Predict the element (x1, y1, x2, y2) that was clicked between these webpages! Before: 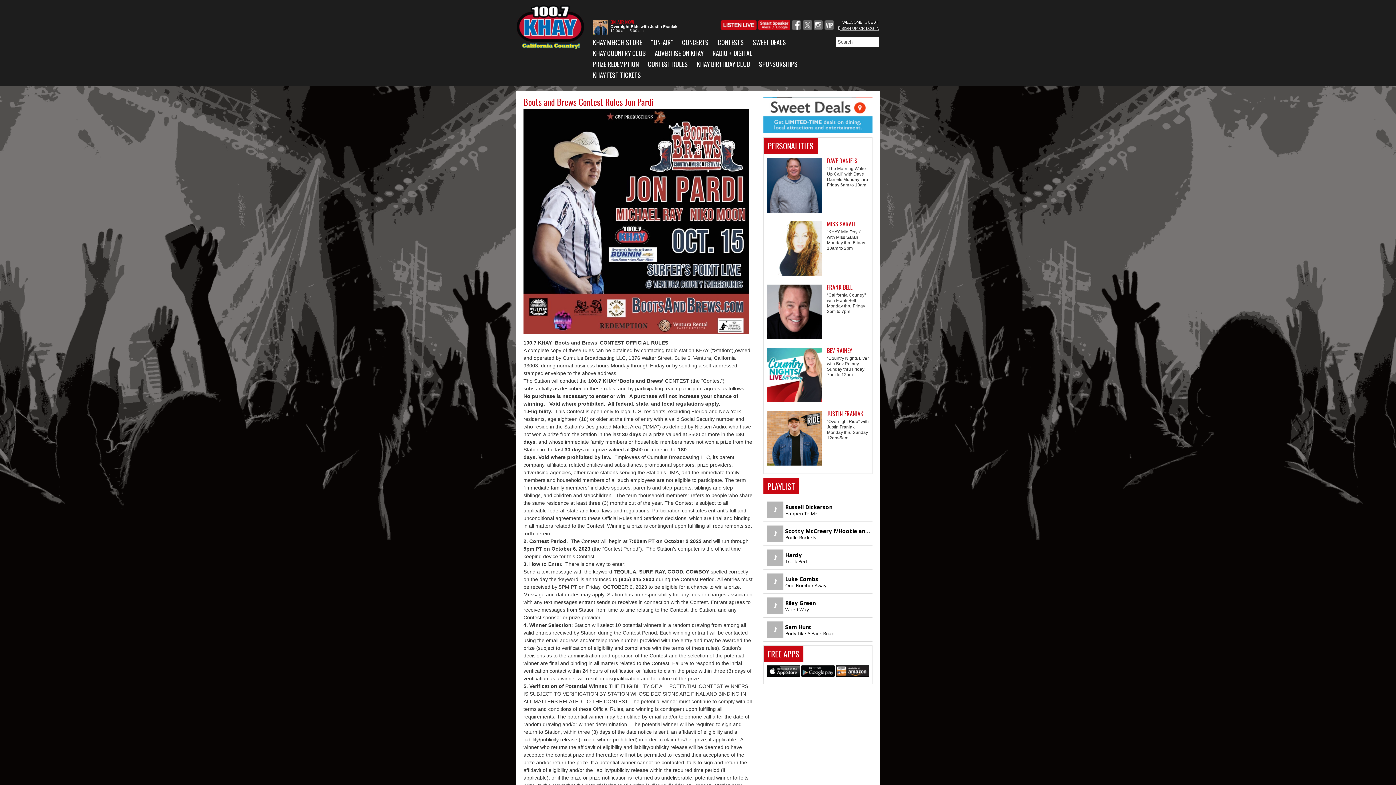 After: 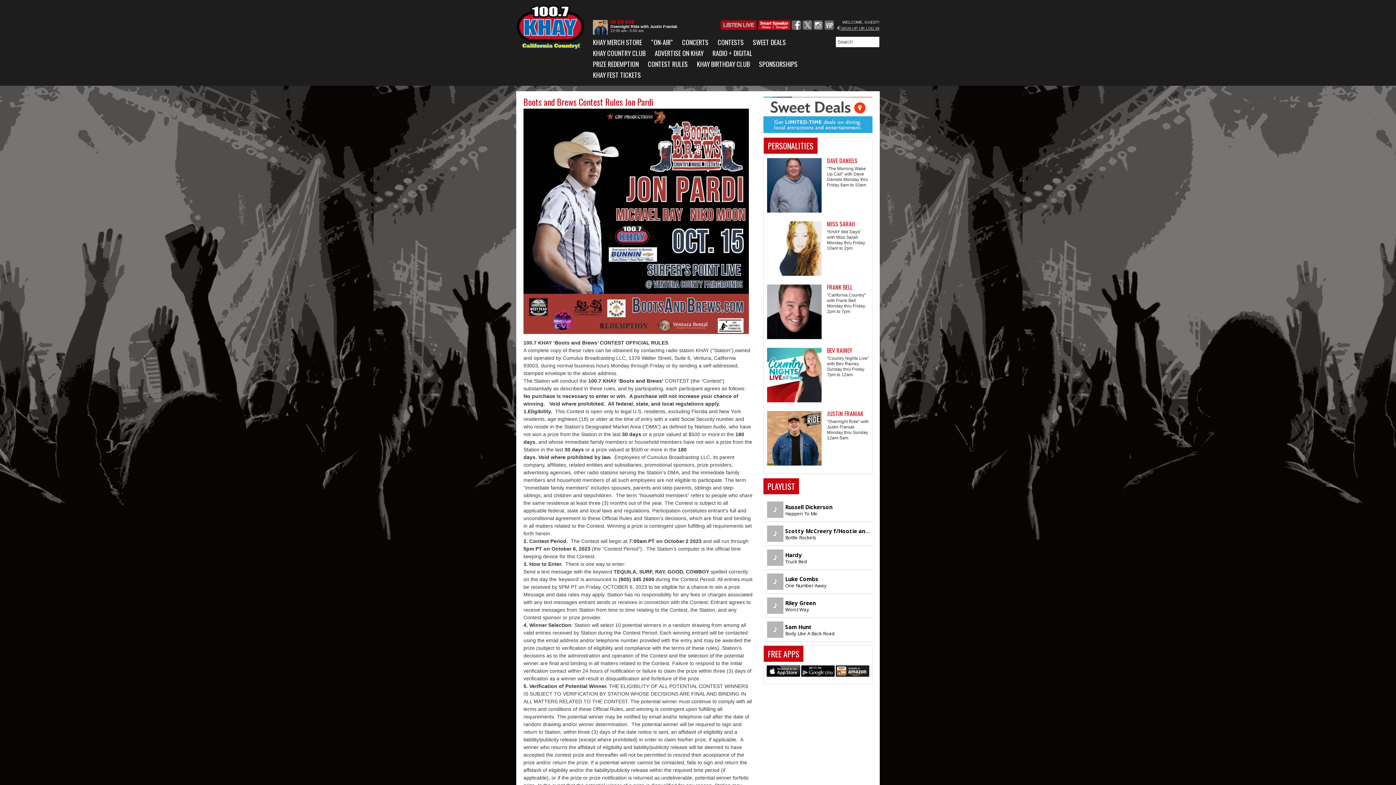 Action: bbox: (720, 25, 756, 30)